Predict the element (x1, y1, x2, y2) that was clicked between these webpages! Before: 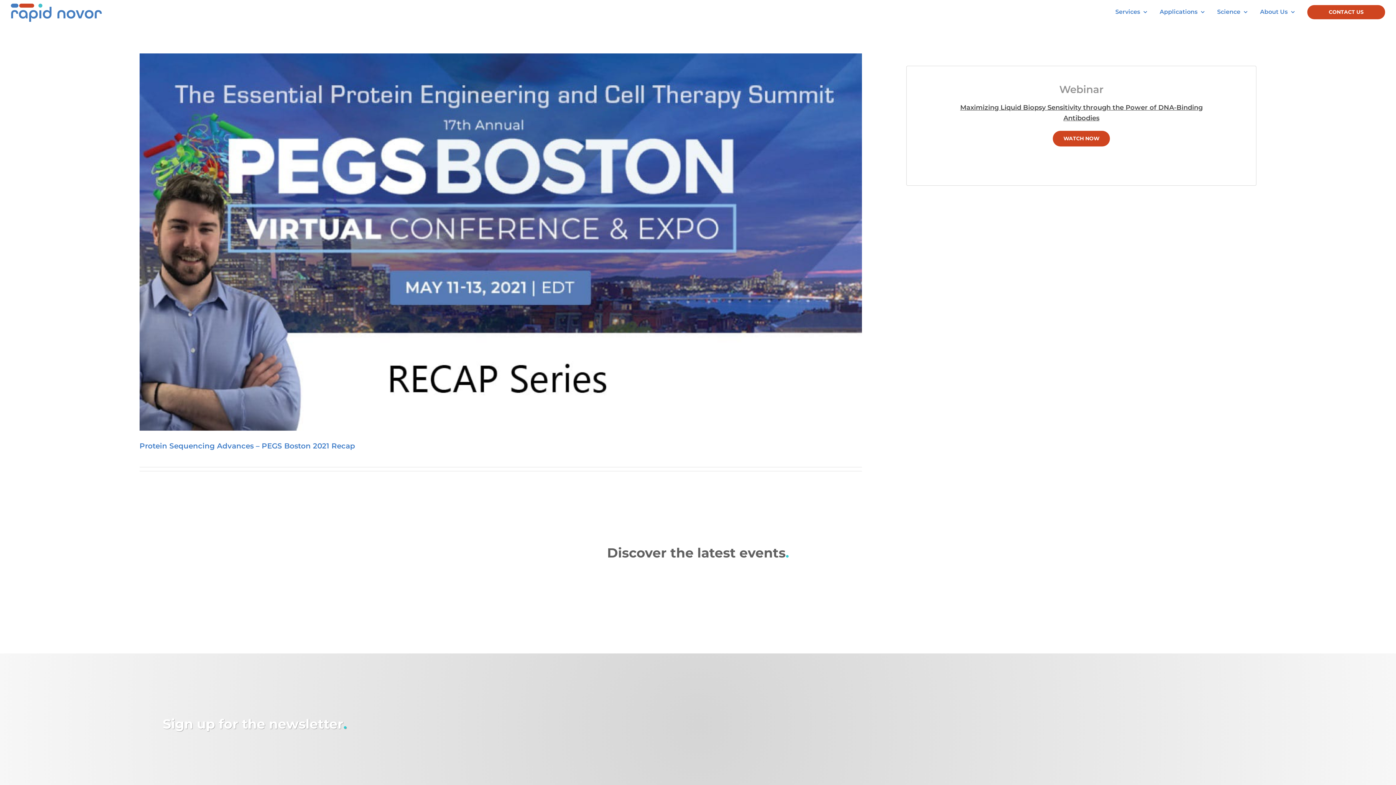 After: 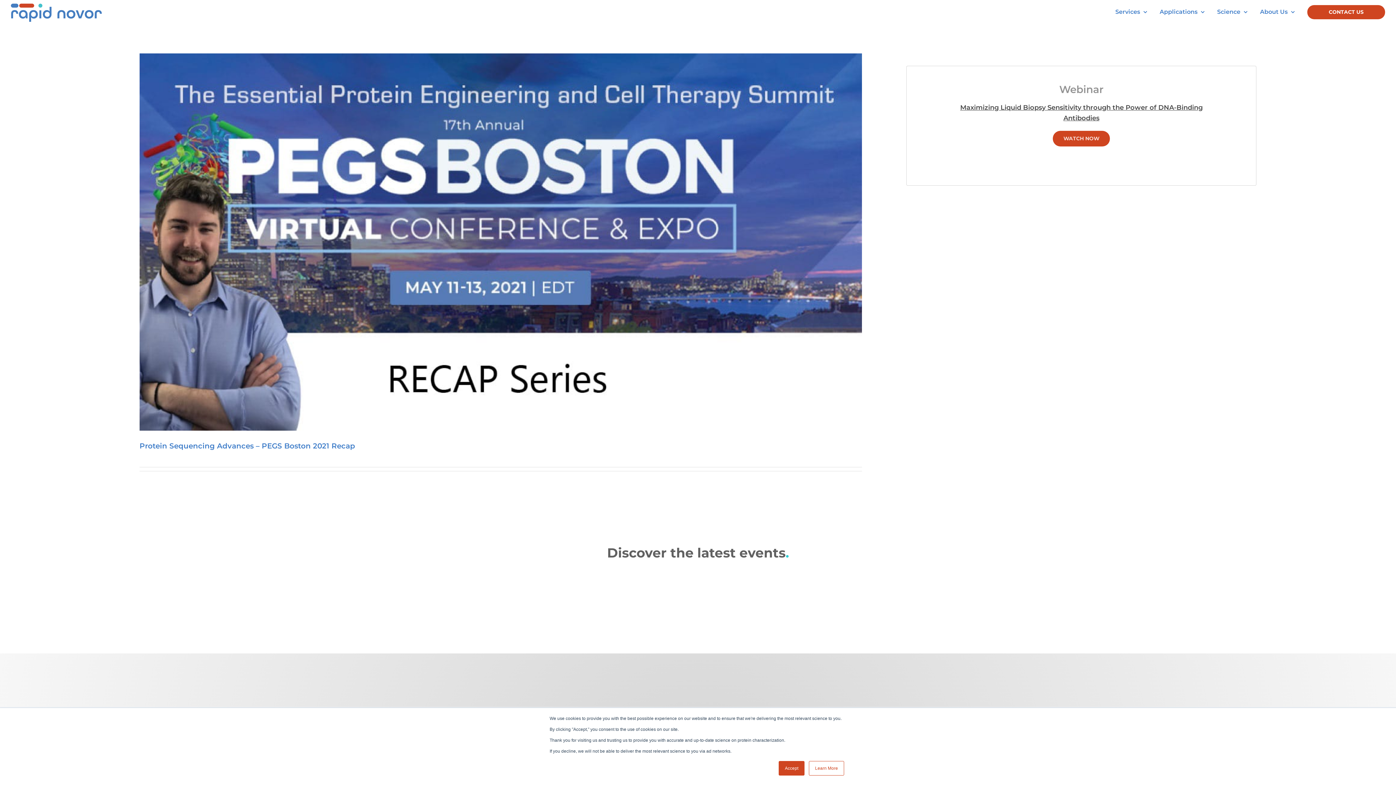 Action: bbox: (1053, 131, 1110, 146) label: WATCH NOW